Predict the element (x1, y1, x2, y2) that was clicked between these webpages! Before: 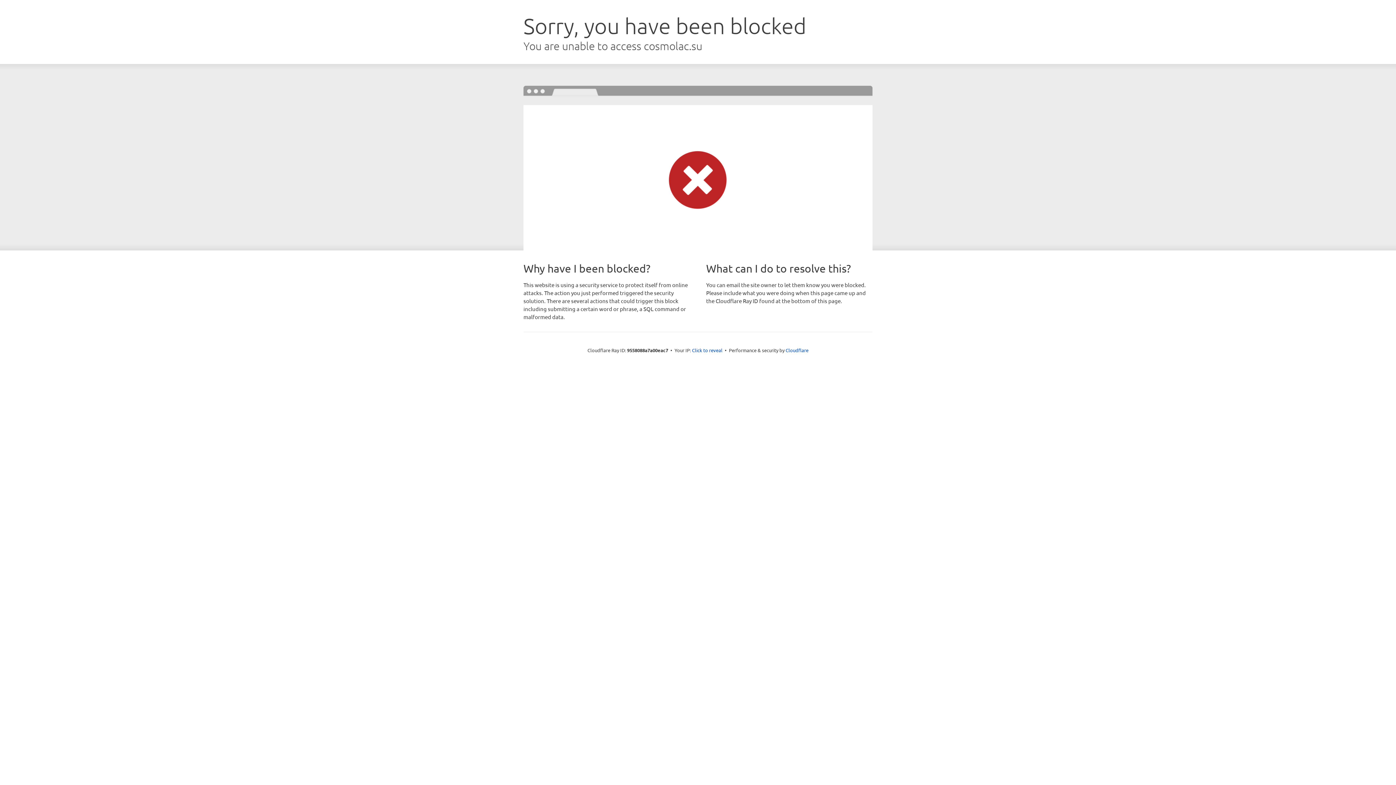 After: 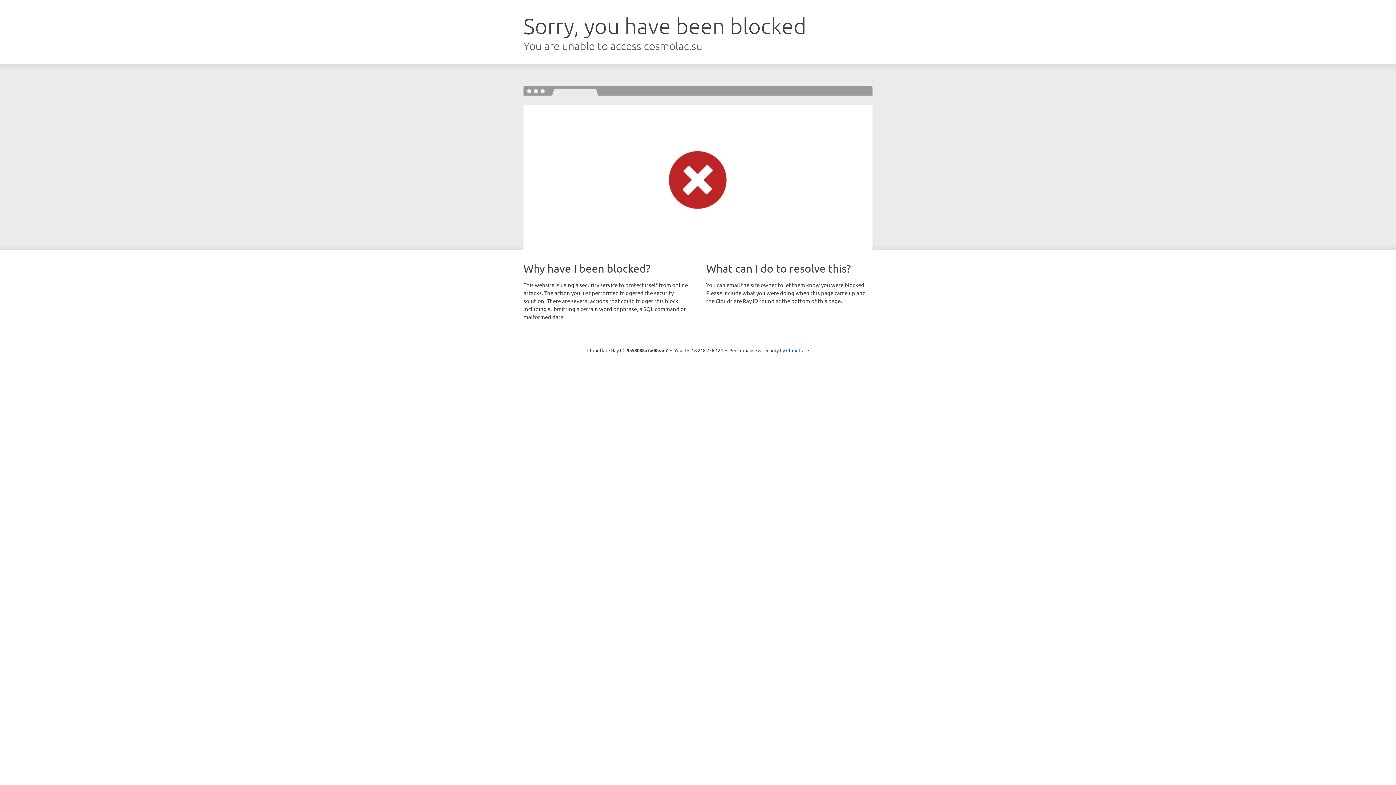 Action: bbox: (692, 346, 722, 353) label: Click to reveal